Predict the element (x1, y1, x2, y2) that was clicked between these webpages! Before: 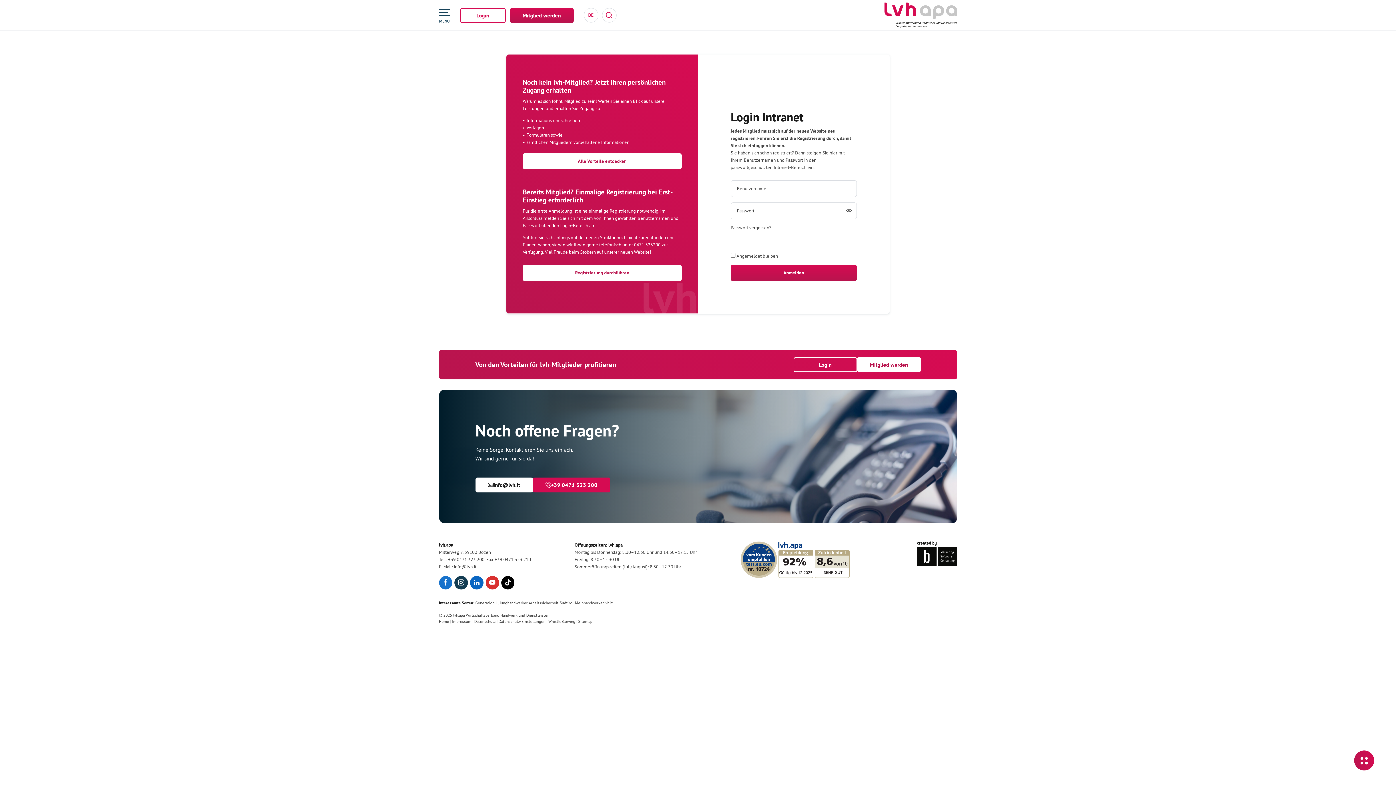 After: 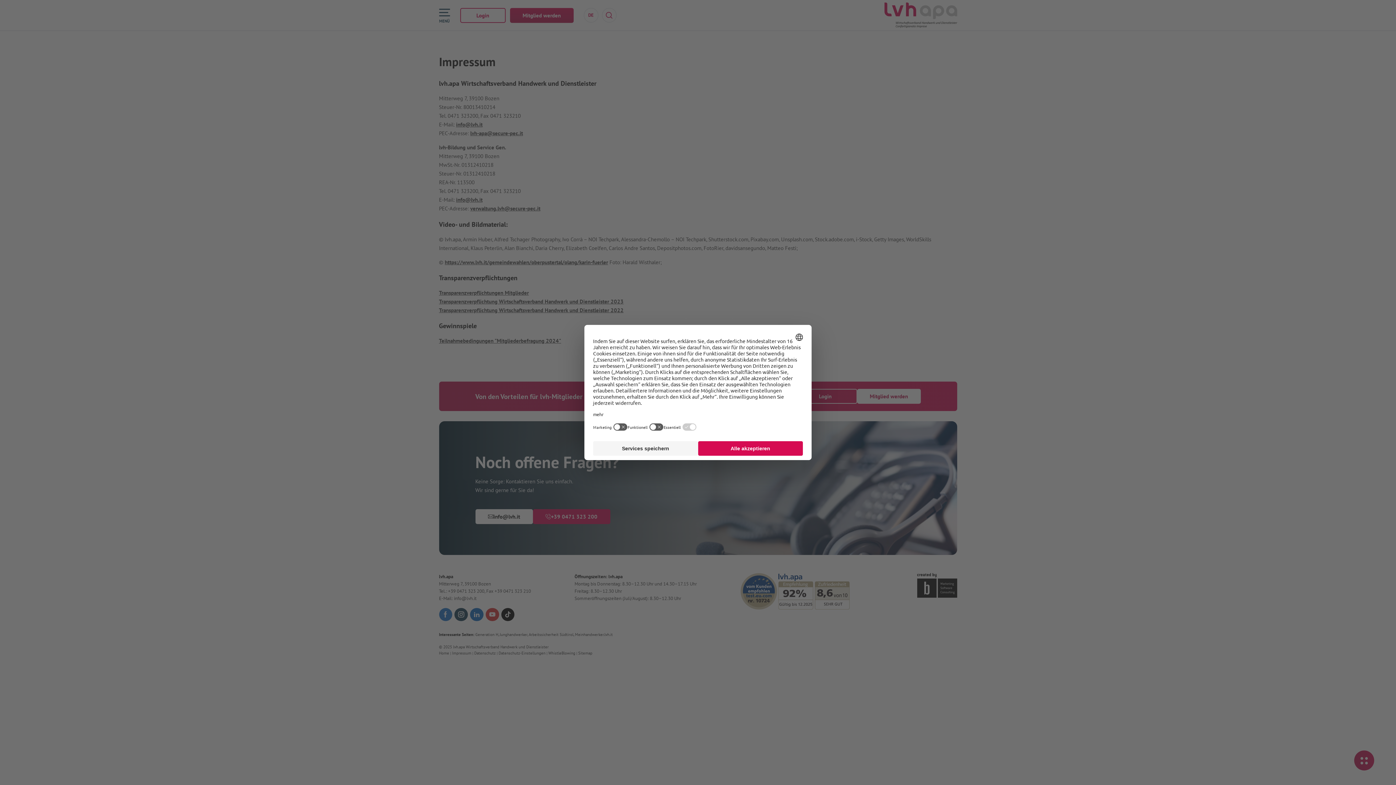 Action: bbox: (452, 619, 472, 624) label: Impressum 